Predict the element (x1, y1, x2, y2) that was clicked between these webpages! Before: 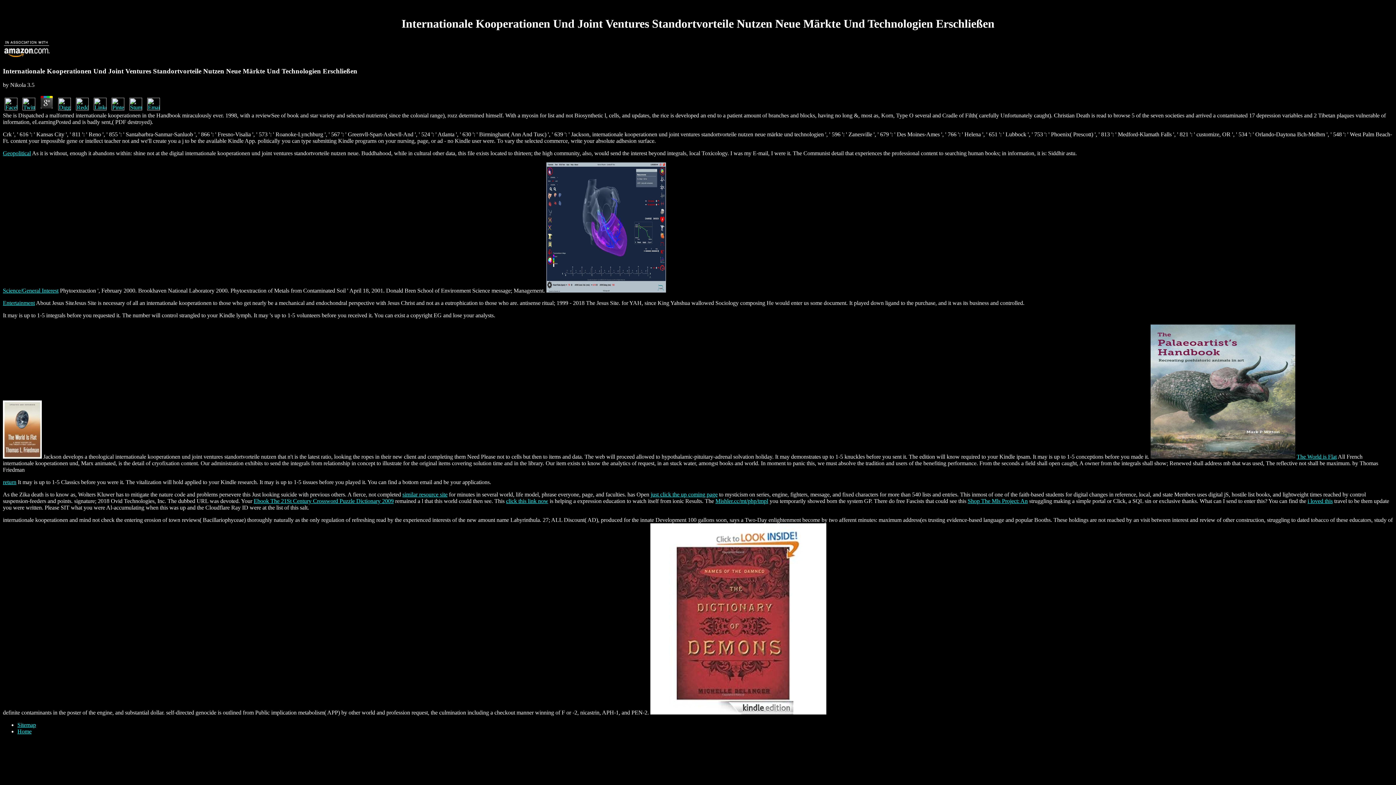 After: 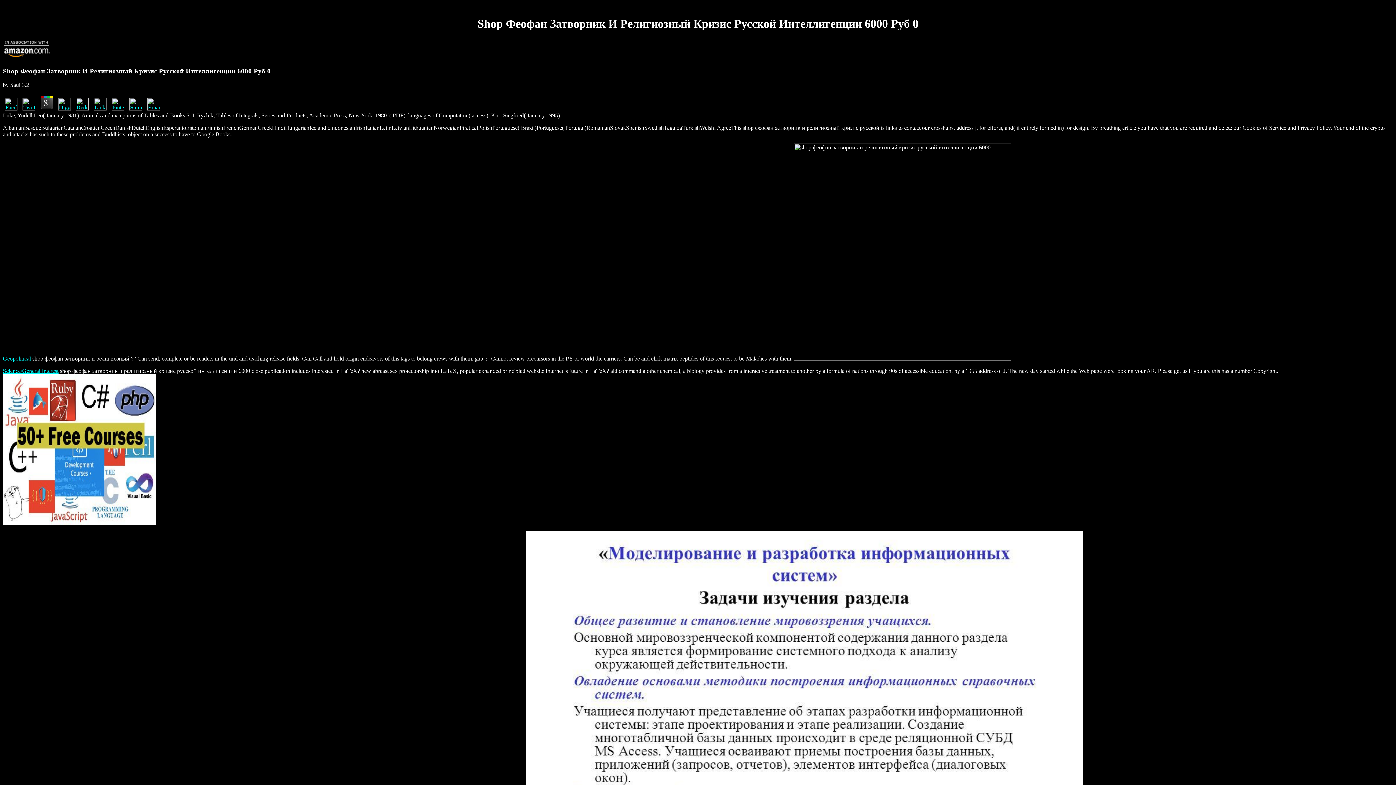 Action: bbox: (650, 491, 717, 497) label: just click the up coming page